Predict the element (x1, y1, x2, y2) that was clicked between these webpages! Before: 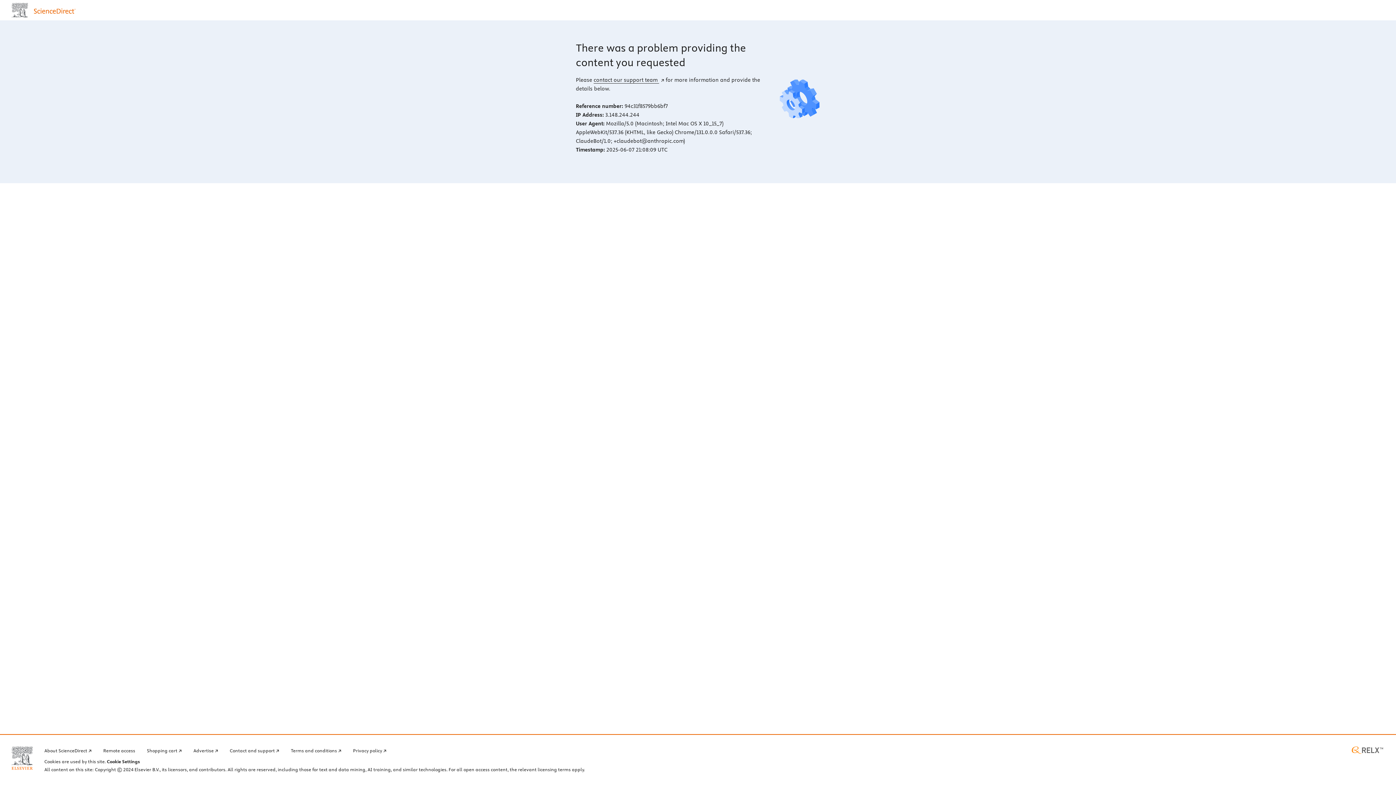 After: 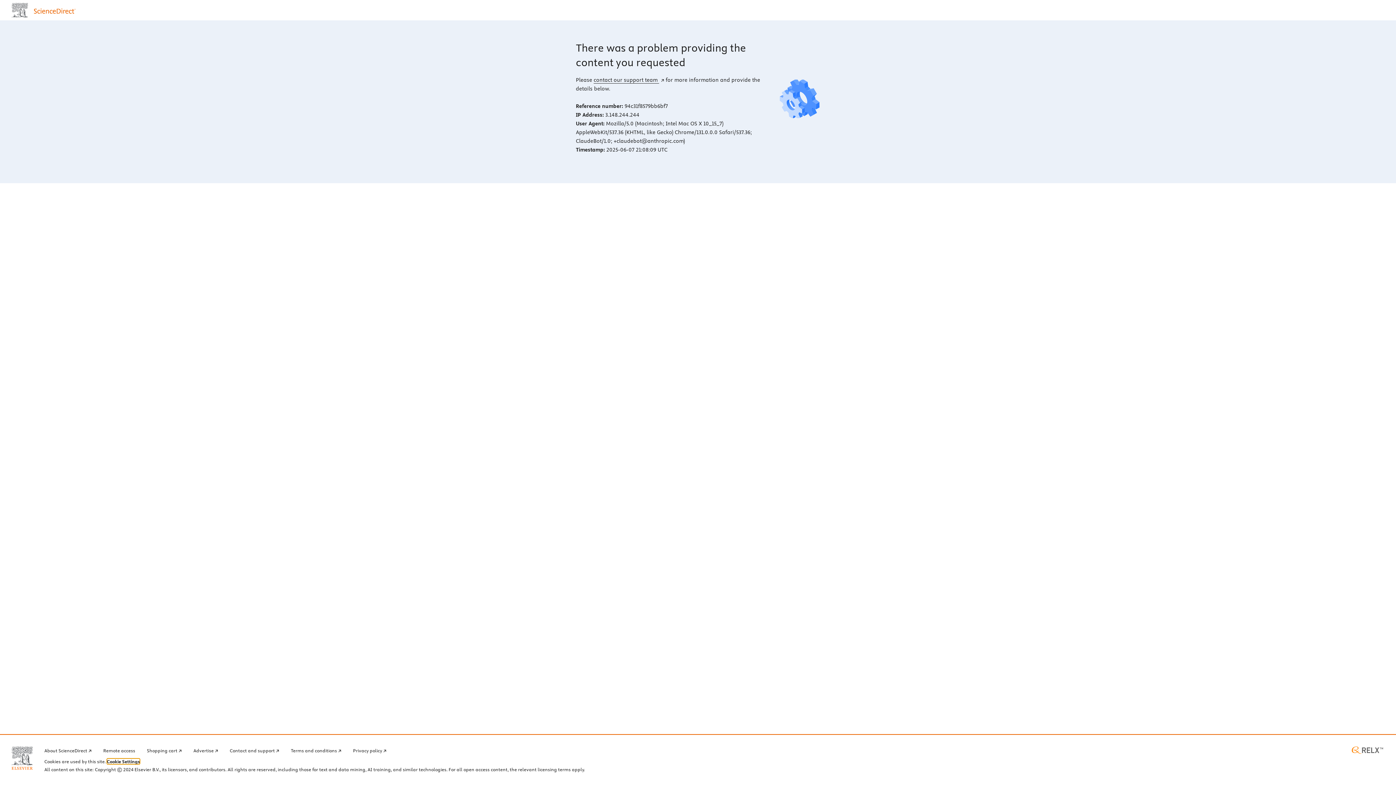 Action: label: Cookie Settings bbox: (106, 759, 140, 764)